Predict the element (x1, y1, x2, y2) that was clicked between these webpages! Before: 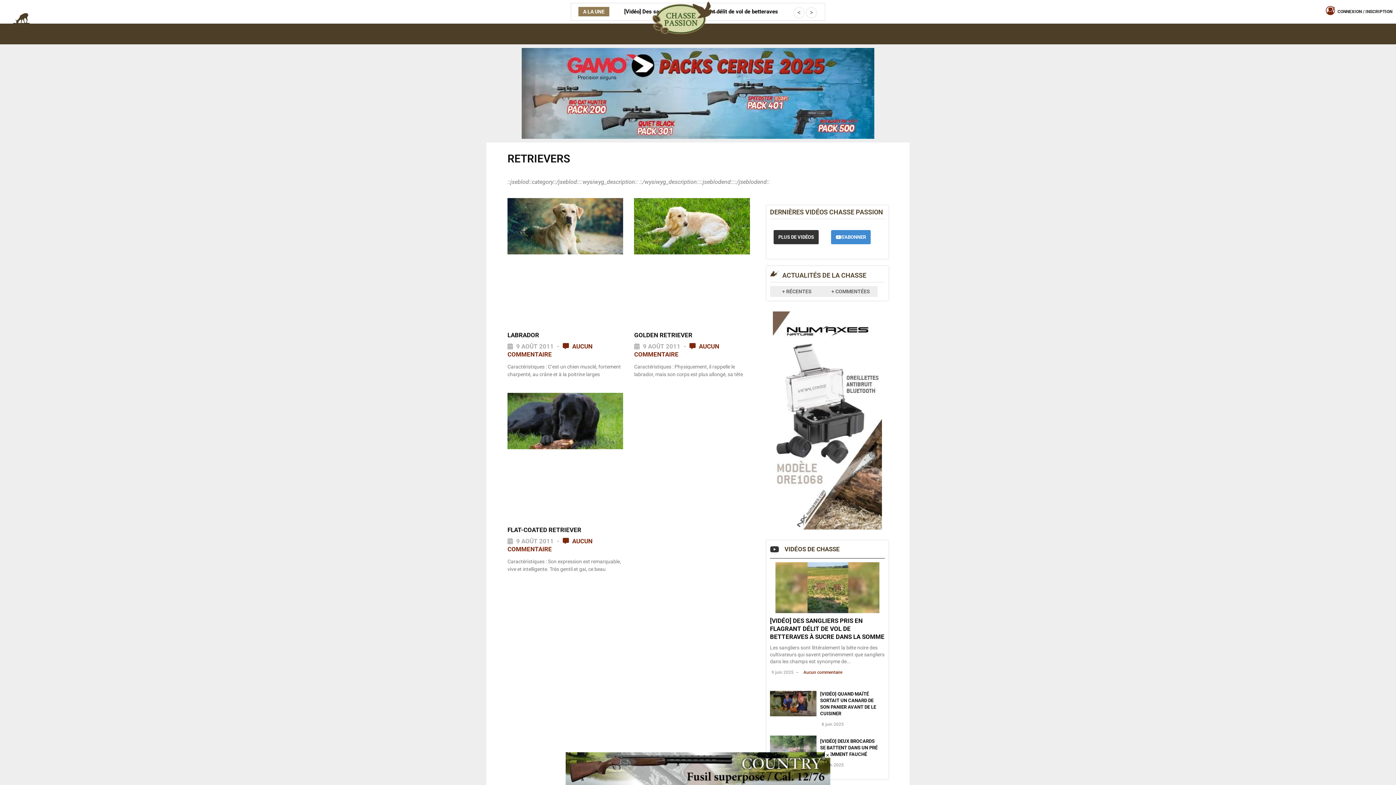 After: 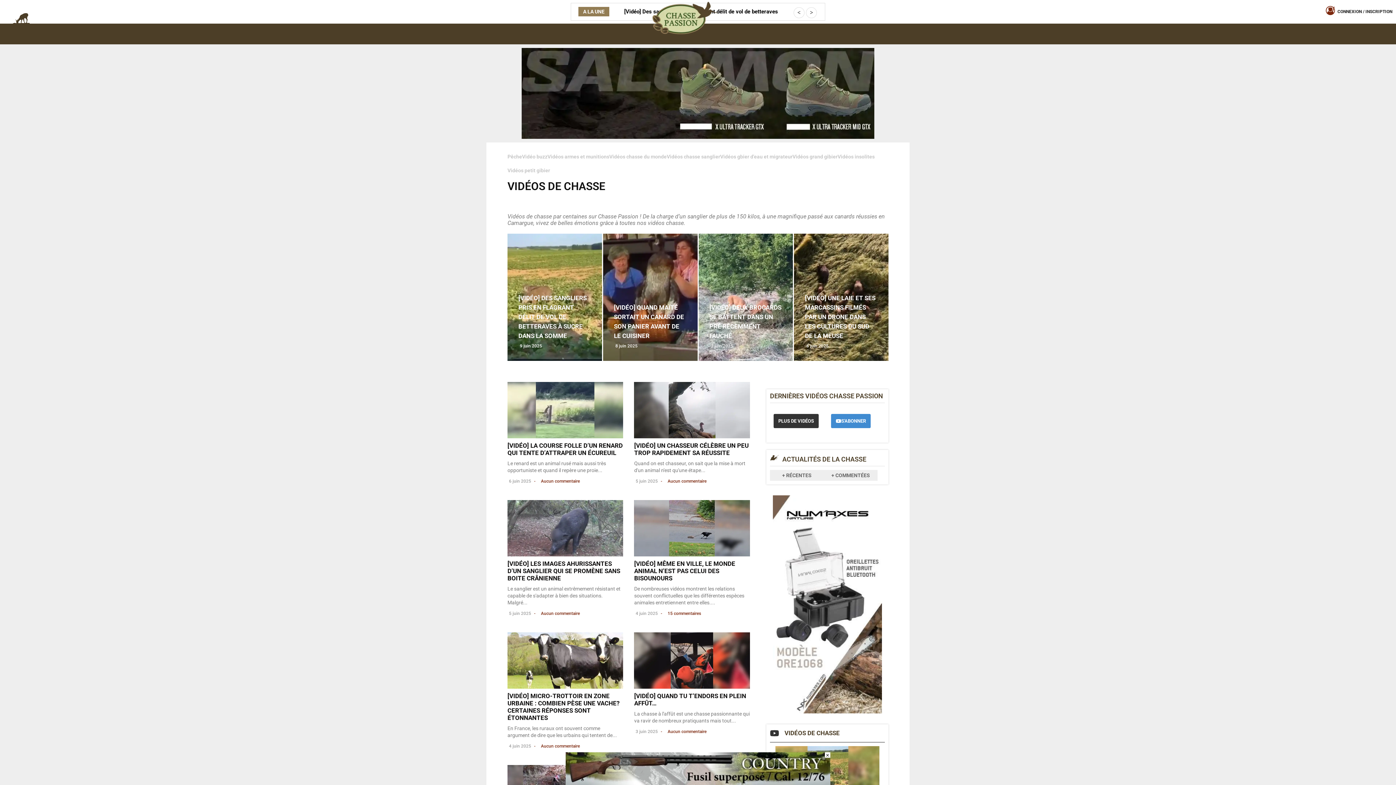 Action: label: PLUS DE VIDÉOS bbox: (773, 230, 818, 244)